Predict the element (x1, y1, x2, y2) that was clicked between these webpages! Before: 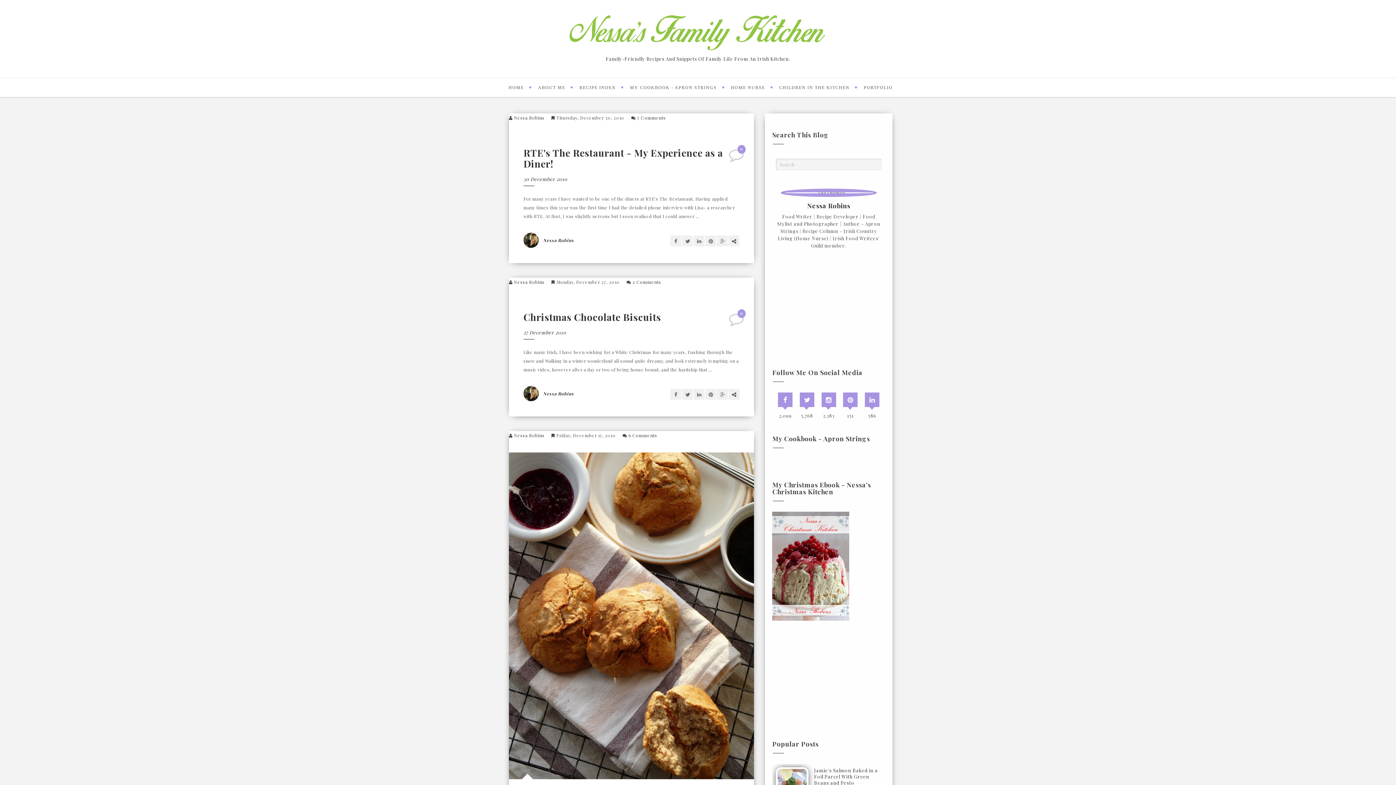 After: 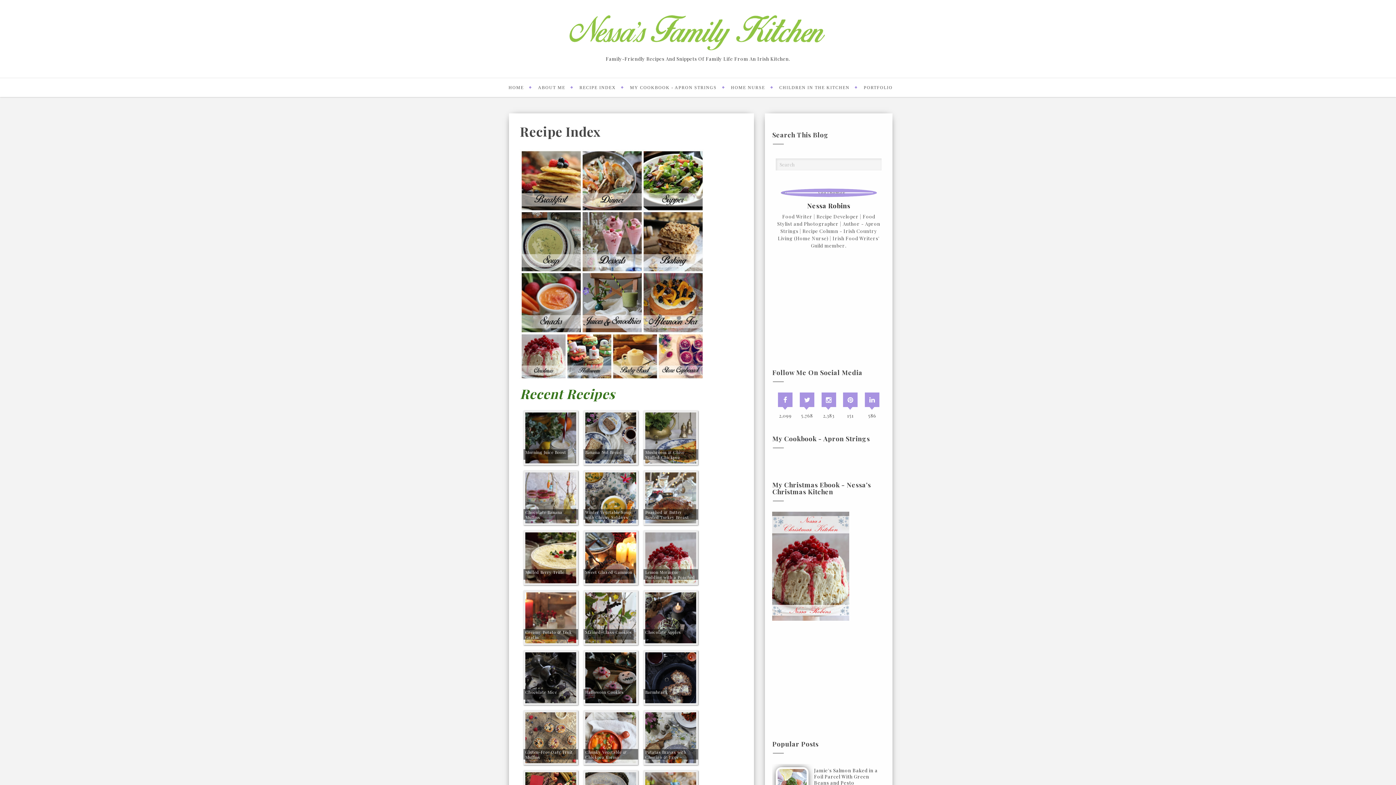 Action: label: RECIPE INDEX bbox: (575, 78, 620, 97)